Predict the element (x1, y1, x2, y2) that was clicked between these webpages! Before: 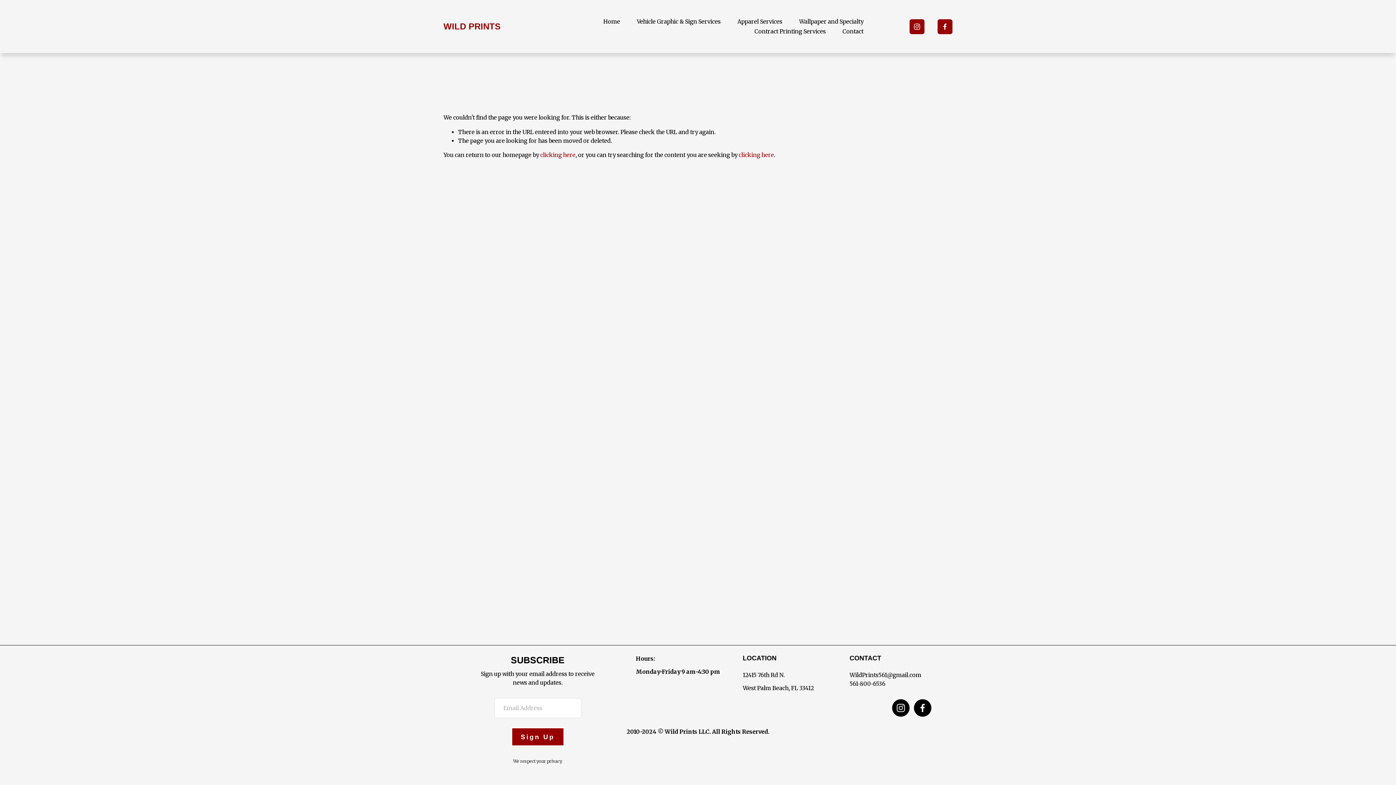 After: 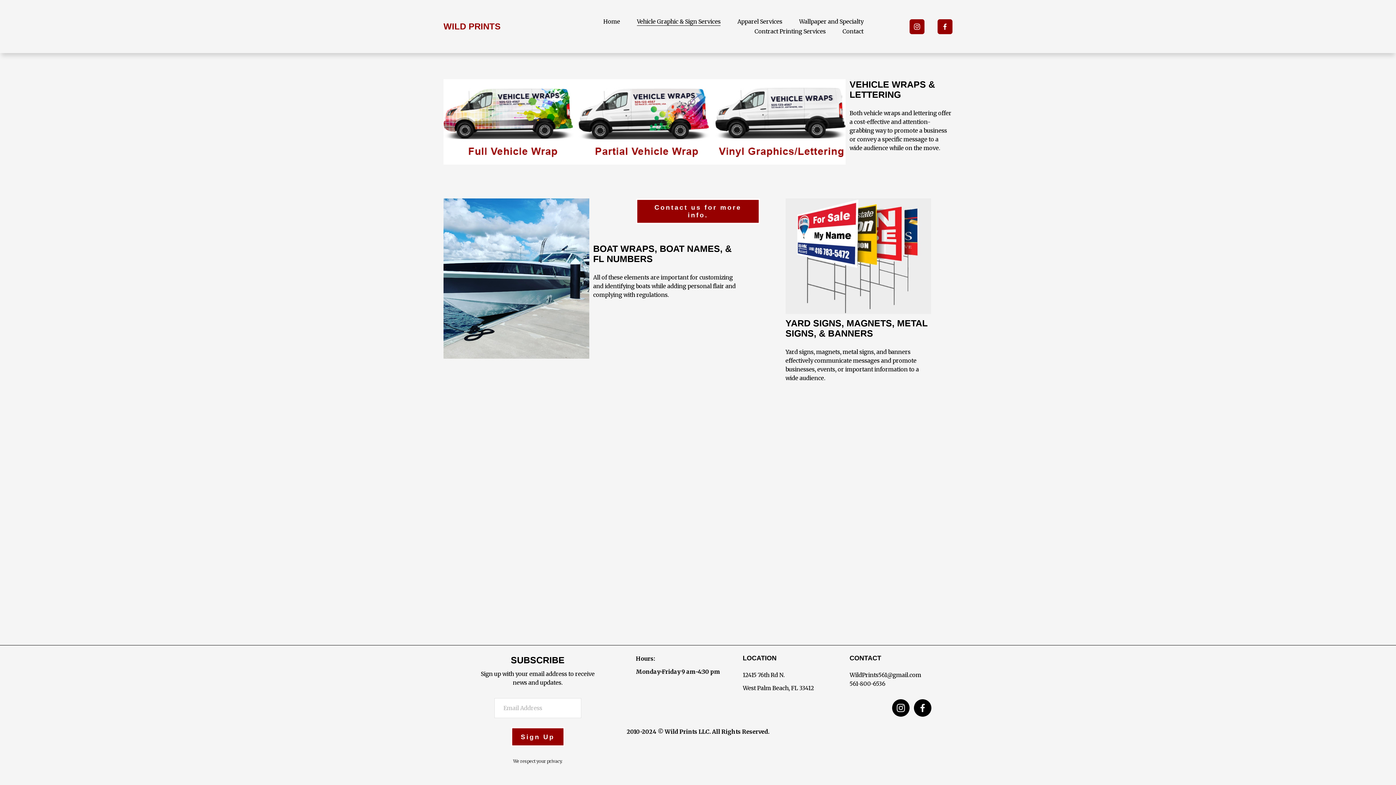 Action: bbox: (637, 16, 720, 26) label: Vehicle Graphic & Sign Services